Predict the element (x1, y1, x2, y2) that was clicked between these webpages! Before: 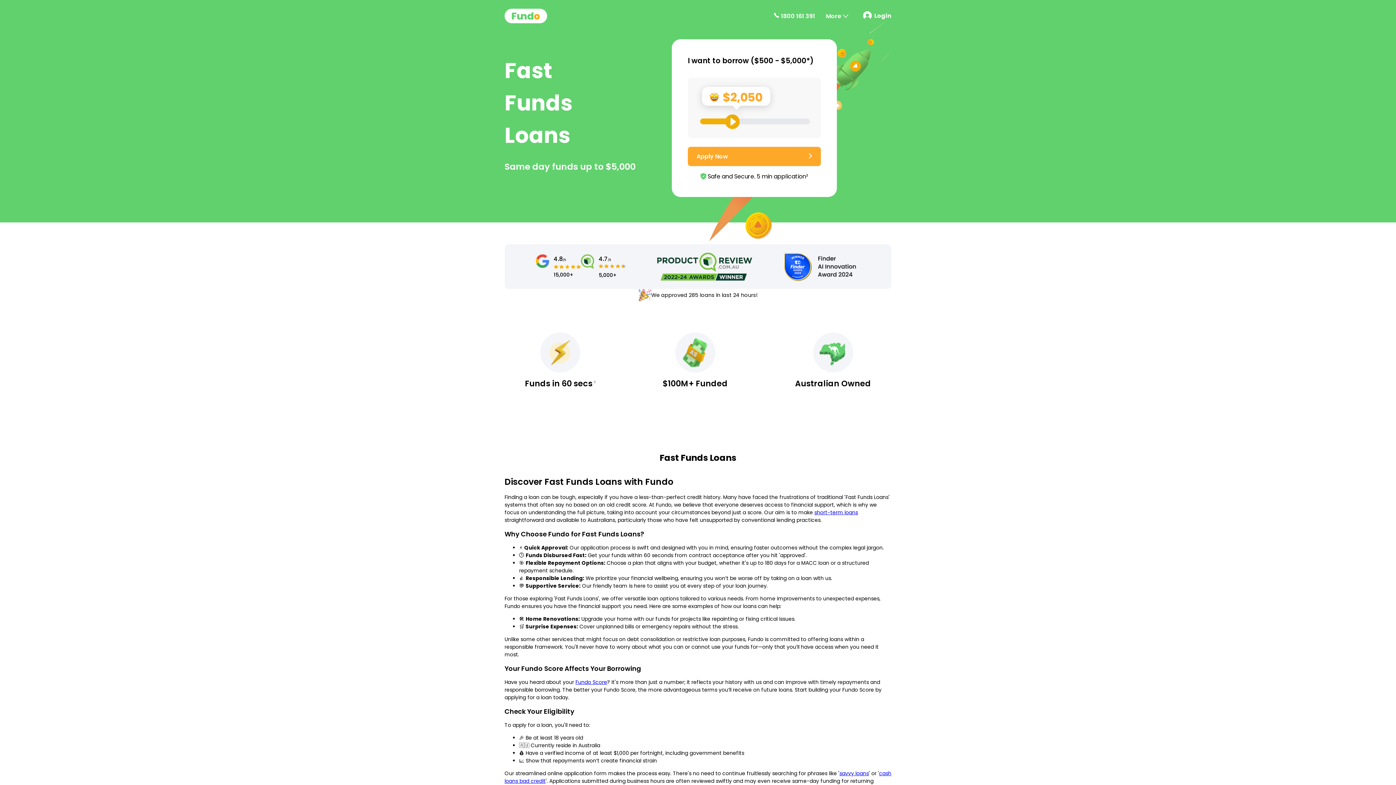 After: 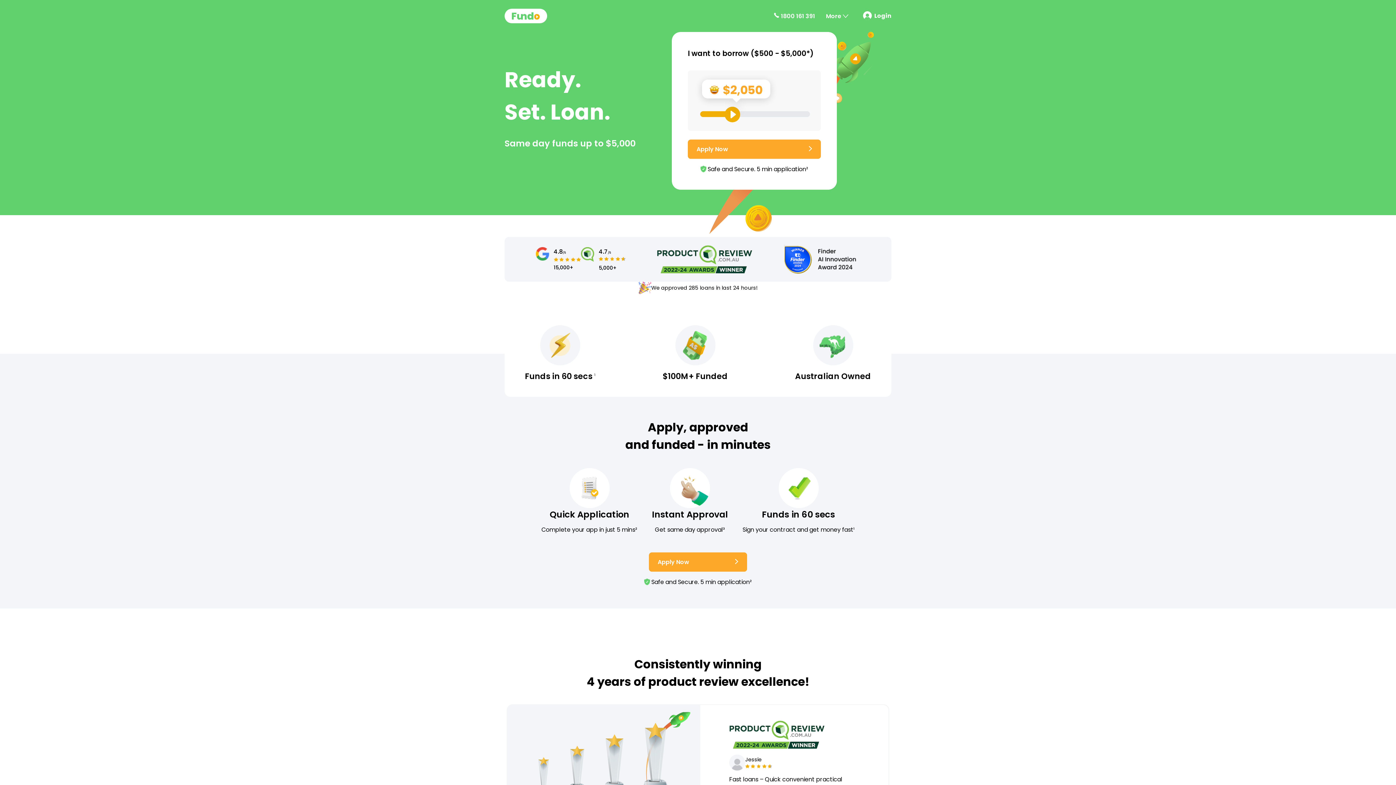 Action: bbox: (814, 509, 858, 516) label: short-term loans